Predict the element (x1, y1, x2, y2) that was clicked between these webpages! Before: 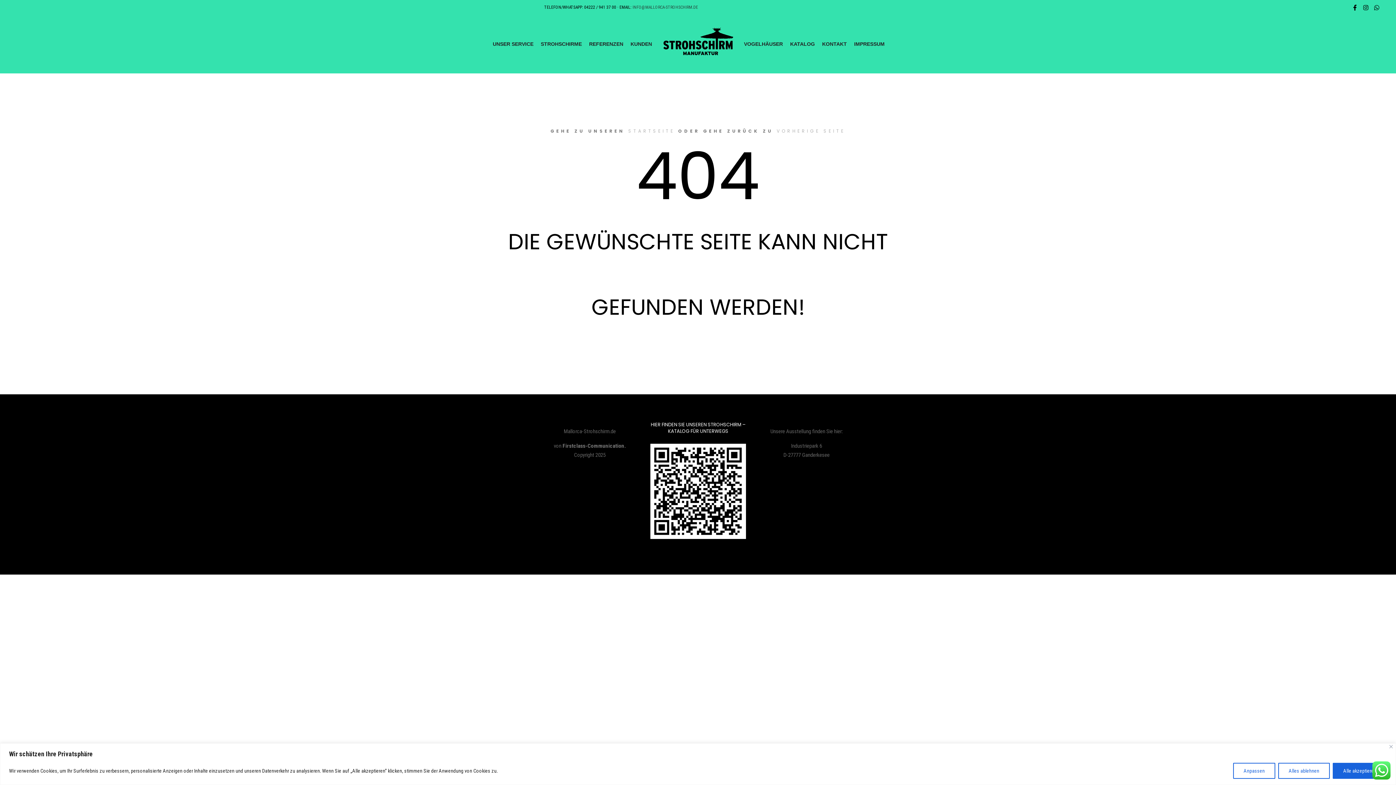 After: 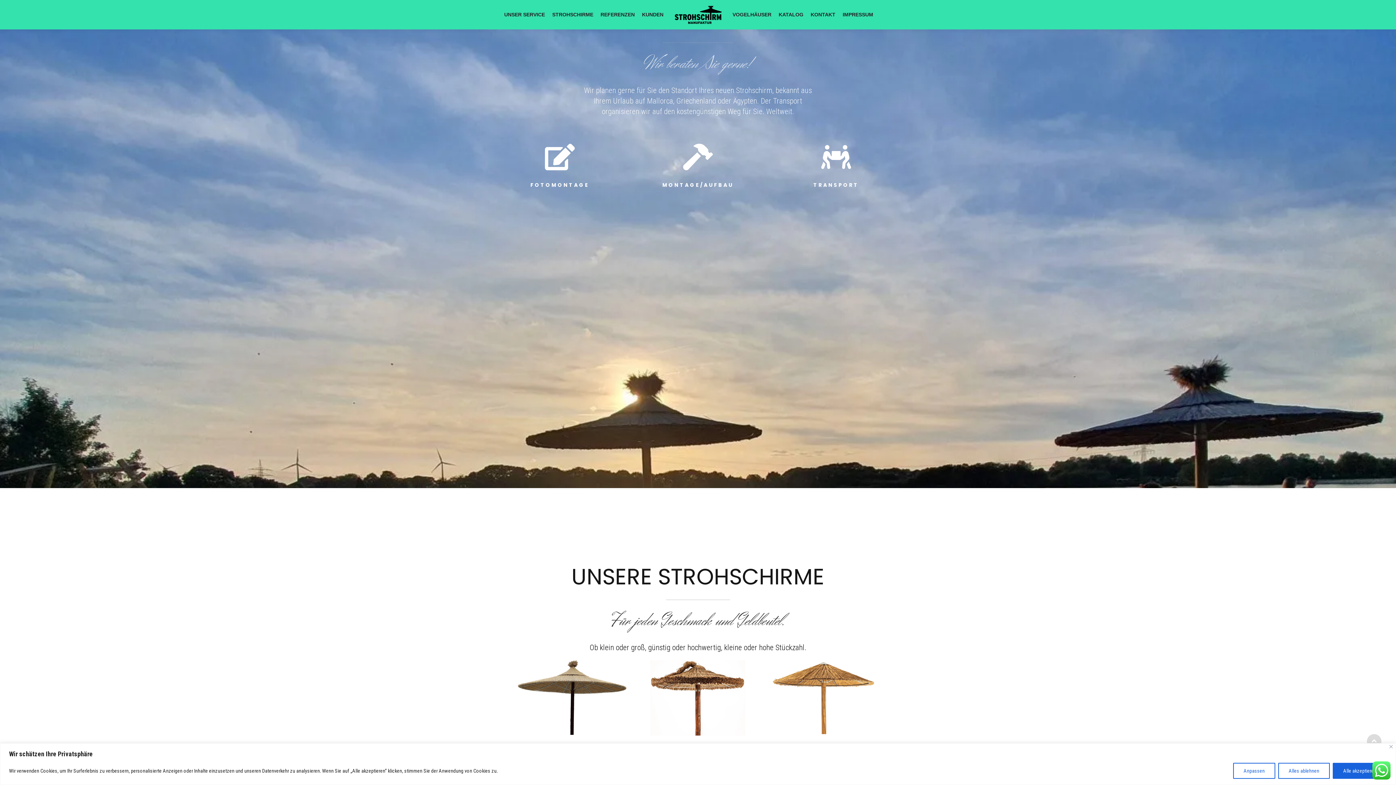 Action: bbox: (489, 14, 537, 73) label: UNSER SERVICE